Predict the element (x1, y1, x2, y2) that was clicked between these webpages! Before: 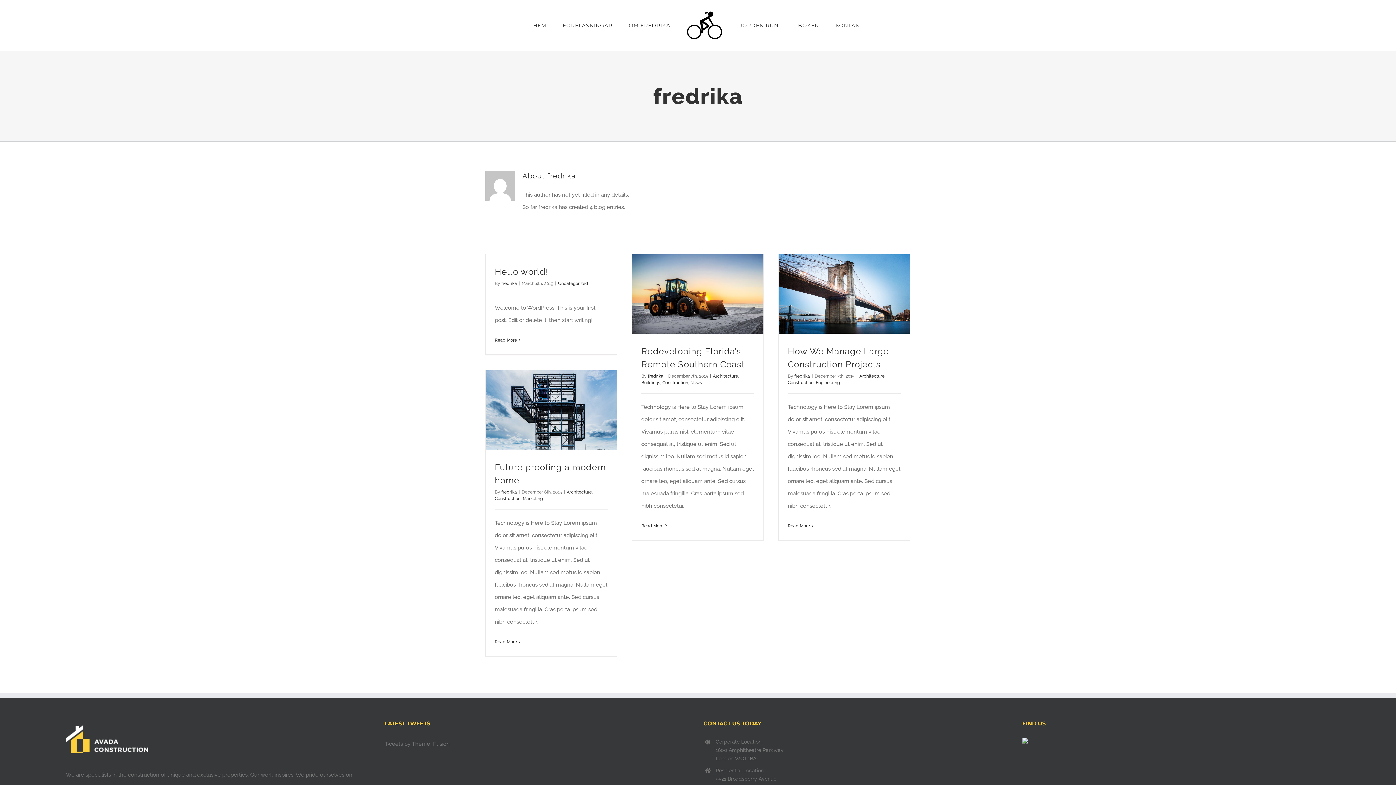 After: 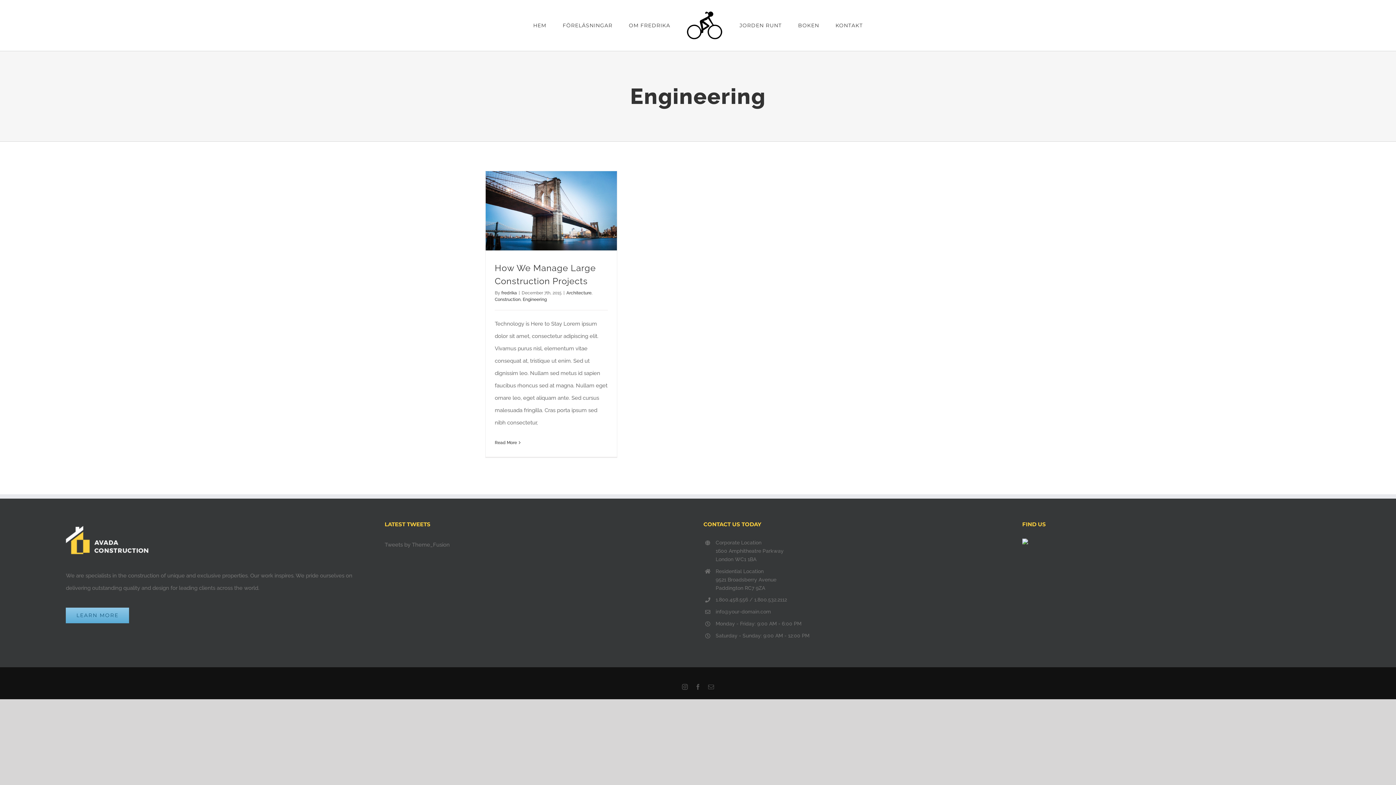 Action: label: Engineering bbox: (816, 380, 840, 385)